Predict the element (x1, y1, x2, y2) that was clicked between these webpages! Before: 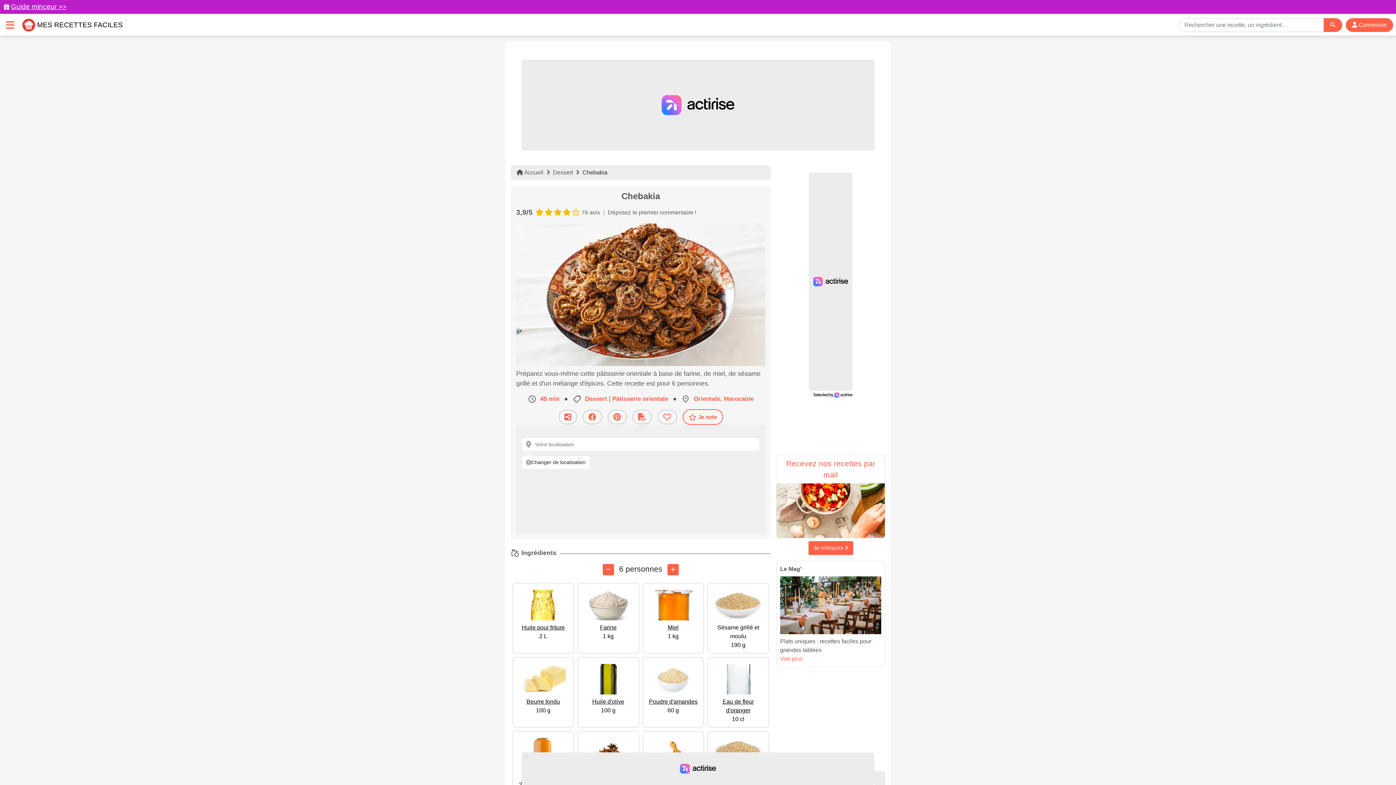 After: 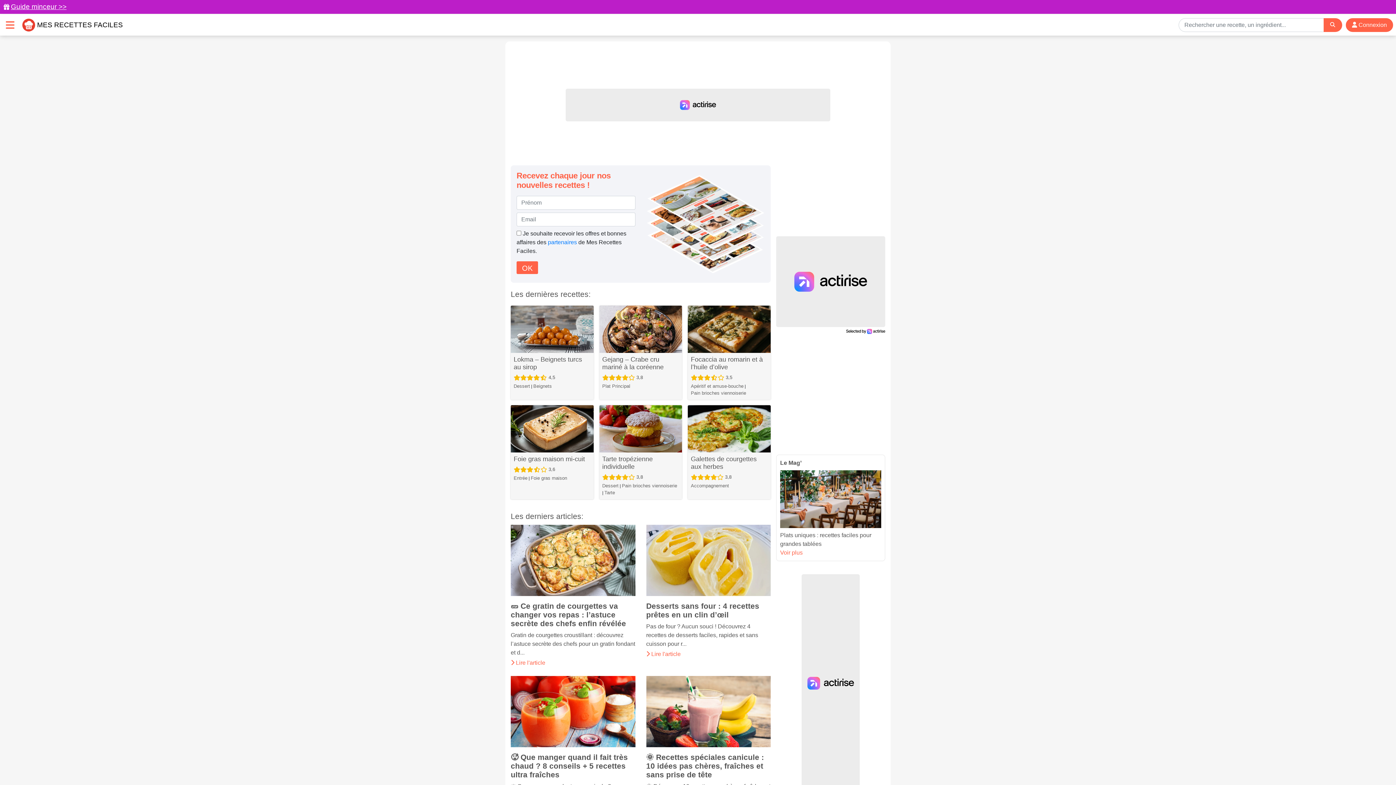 Action: bbox: (776, 454, 885, 538) label: Recevez nos recettes par mail